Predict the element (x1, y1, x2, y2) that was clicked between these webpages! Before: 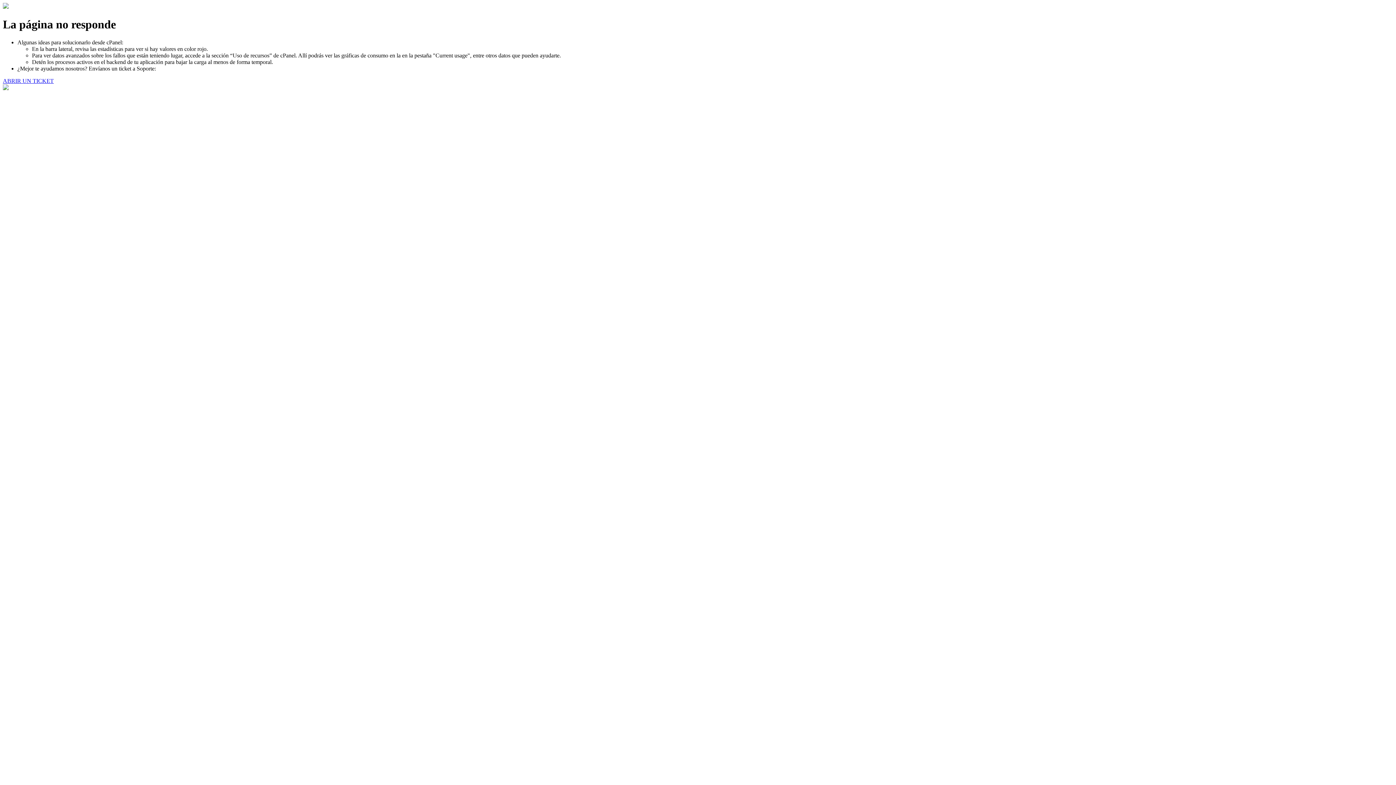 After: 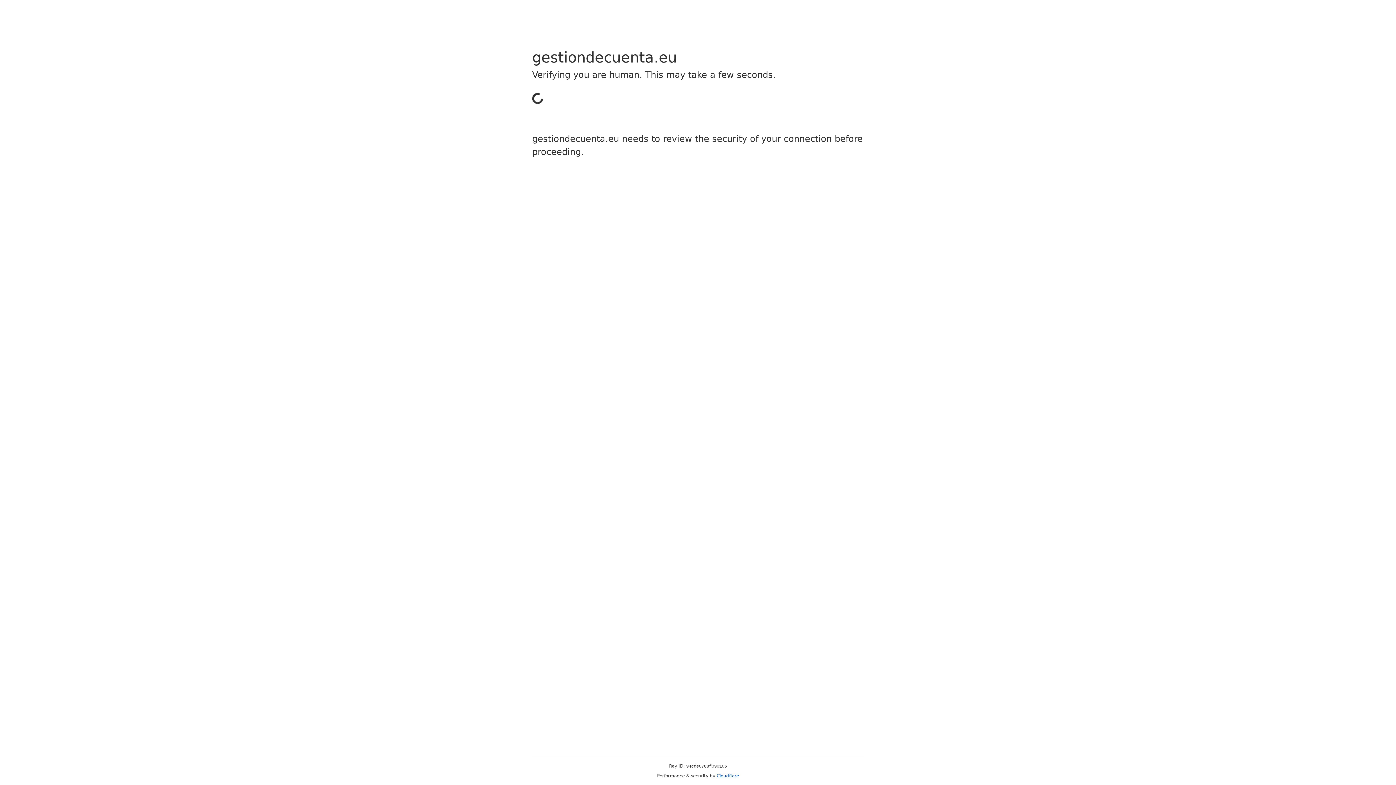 Action: bbox: (2, 77, 53, 83) label: ABRIR UN TICKET